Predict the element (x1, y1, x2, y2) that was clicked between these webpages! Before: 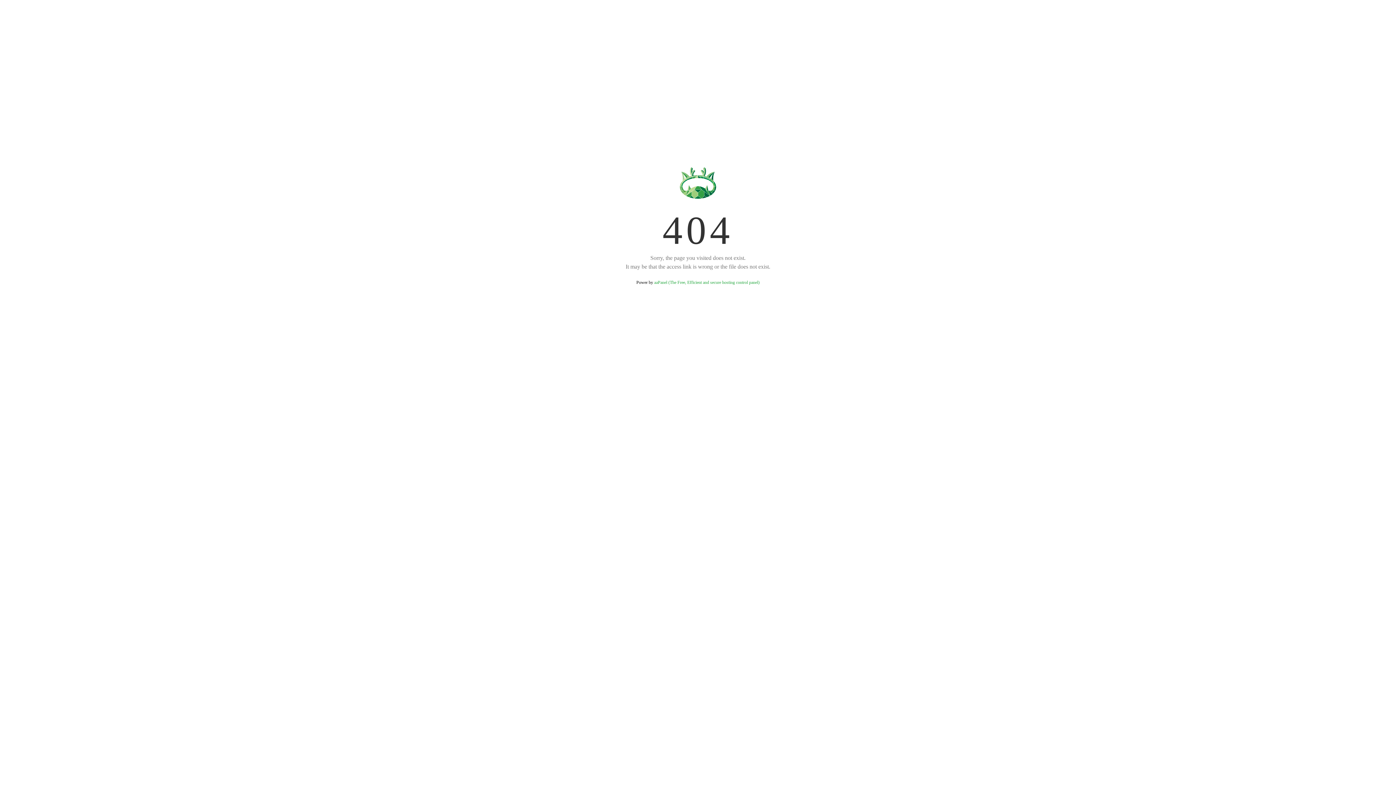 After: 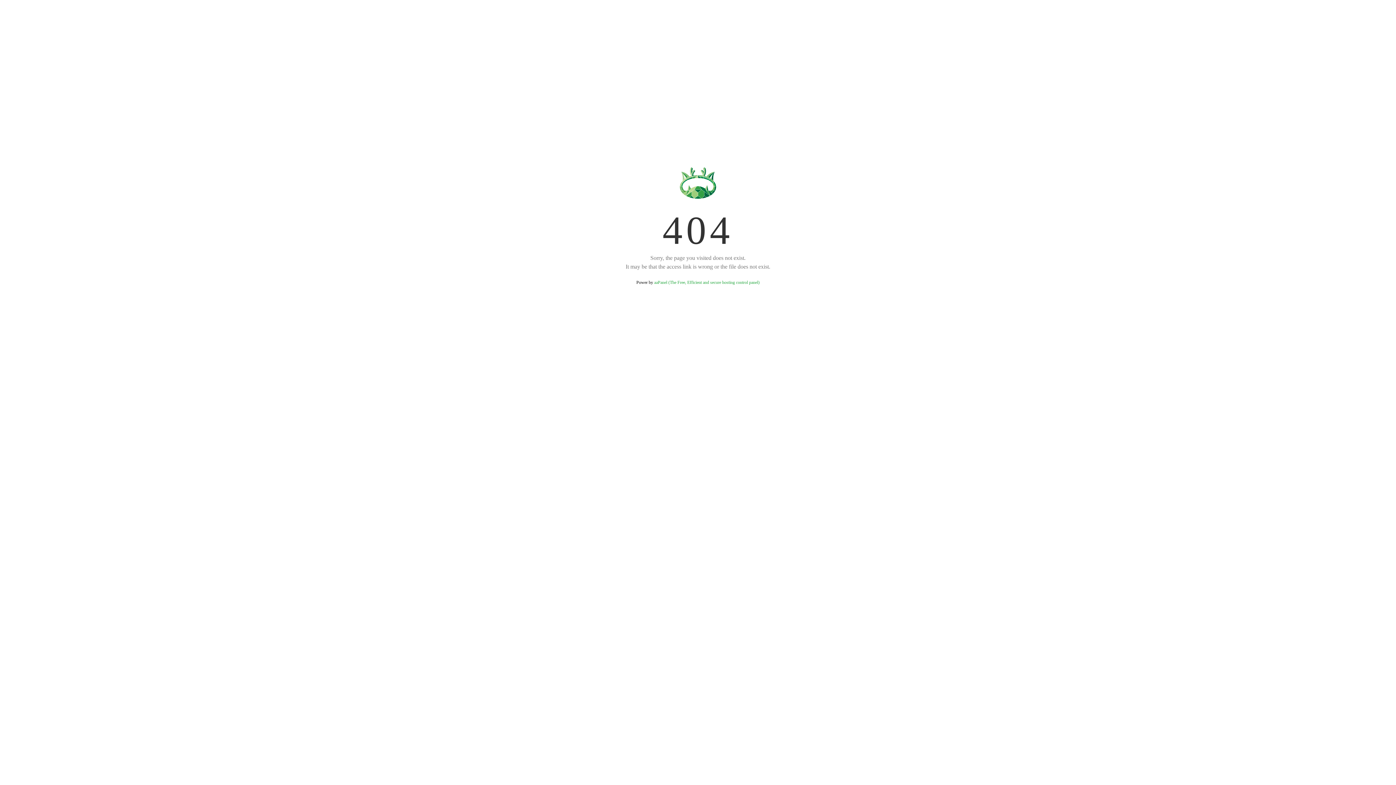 Action: bbox: (654, 280, 759, 285) label: aaPanel (The Free, Efficient and secure hosting control panel)